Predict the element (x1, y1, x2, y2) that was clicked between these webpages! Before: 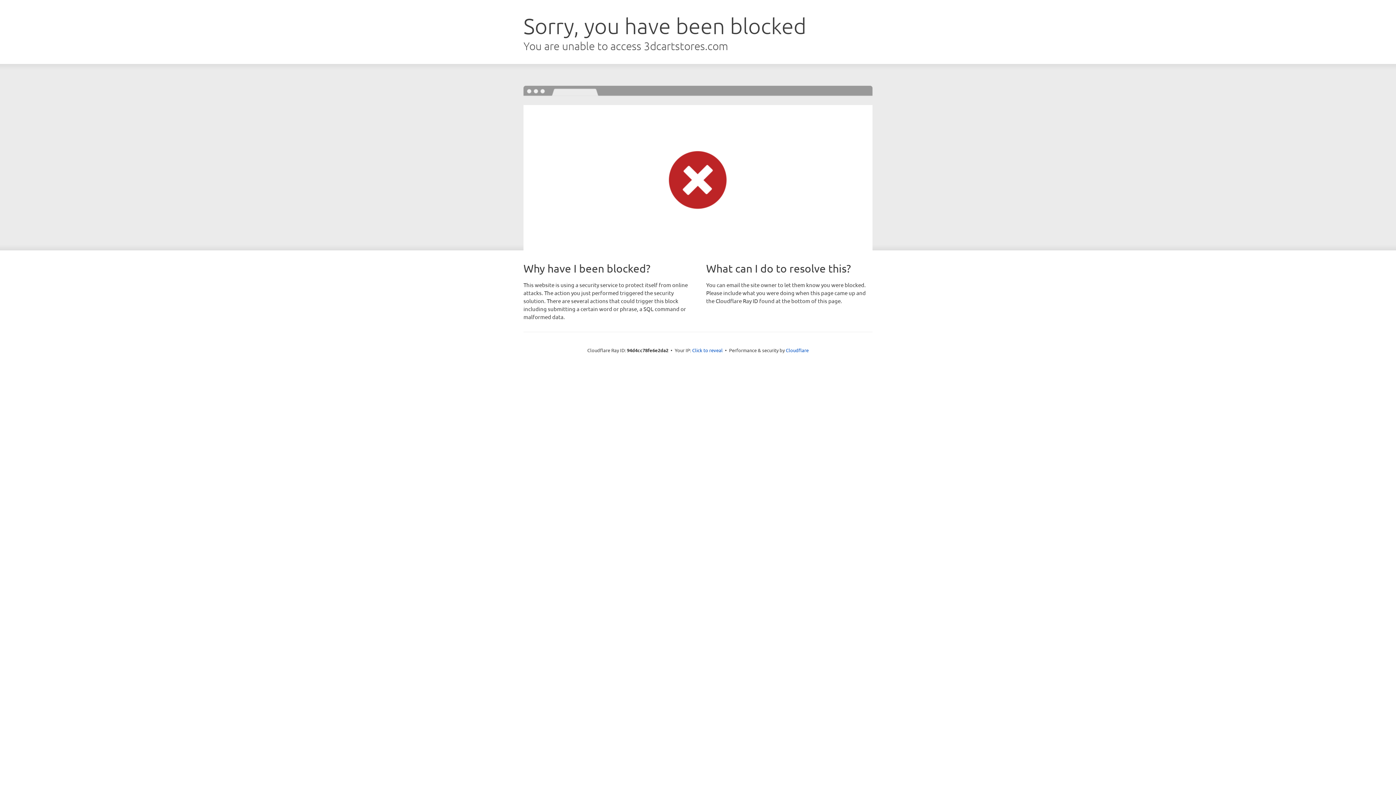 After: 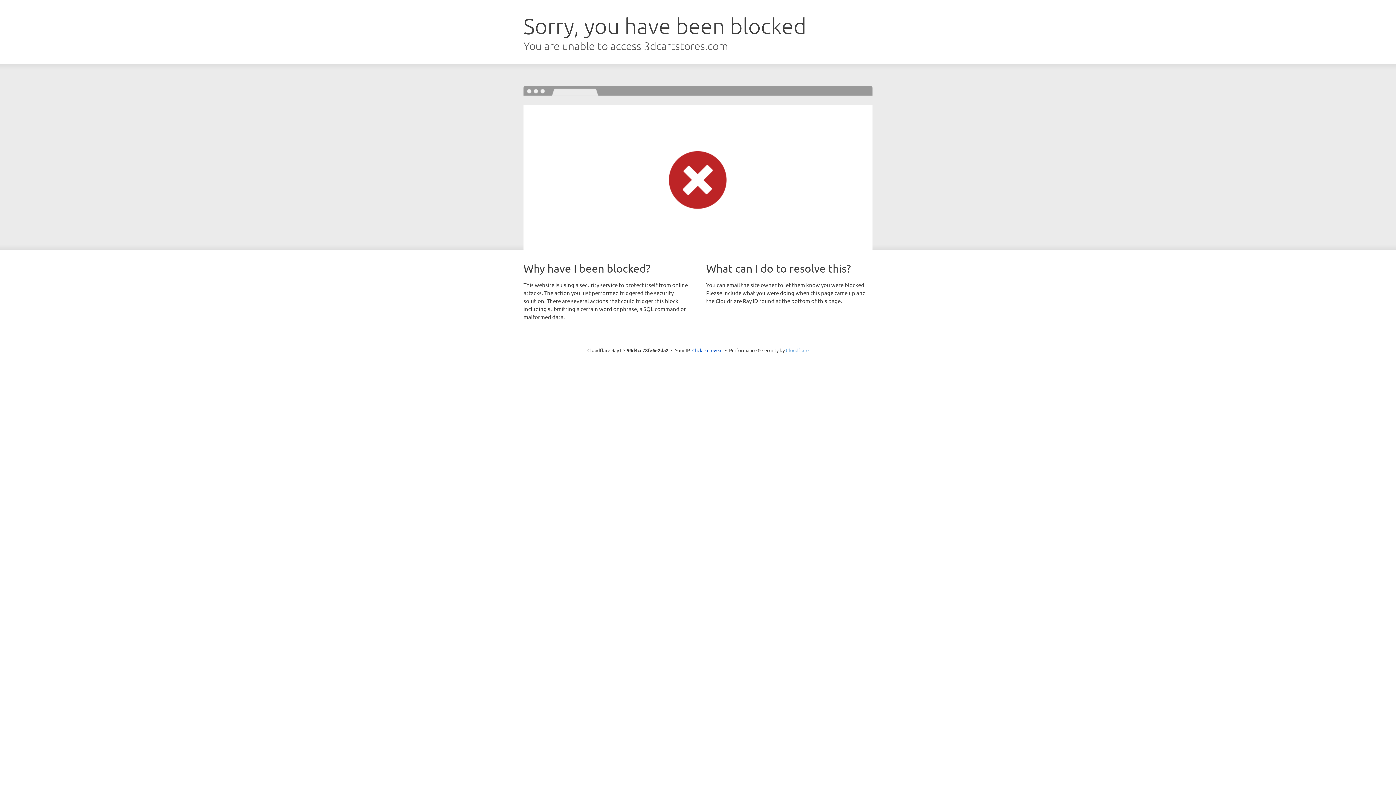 Action: label: Cloudflare bbox: (786, 347, 808, 353)